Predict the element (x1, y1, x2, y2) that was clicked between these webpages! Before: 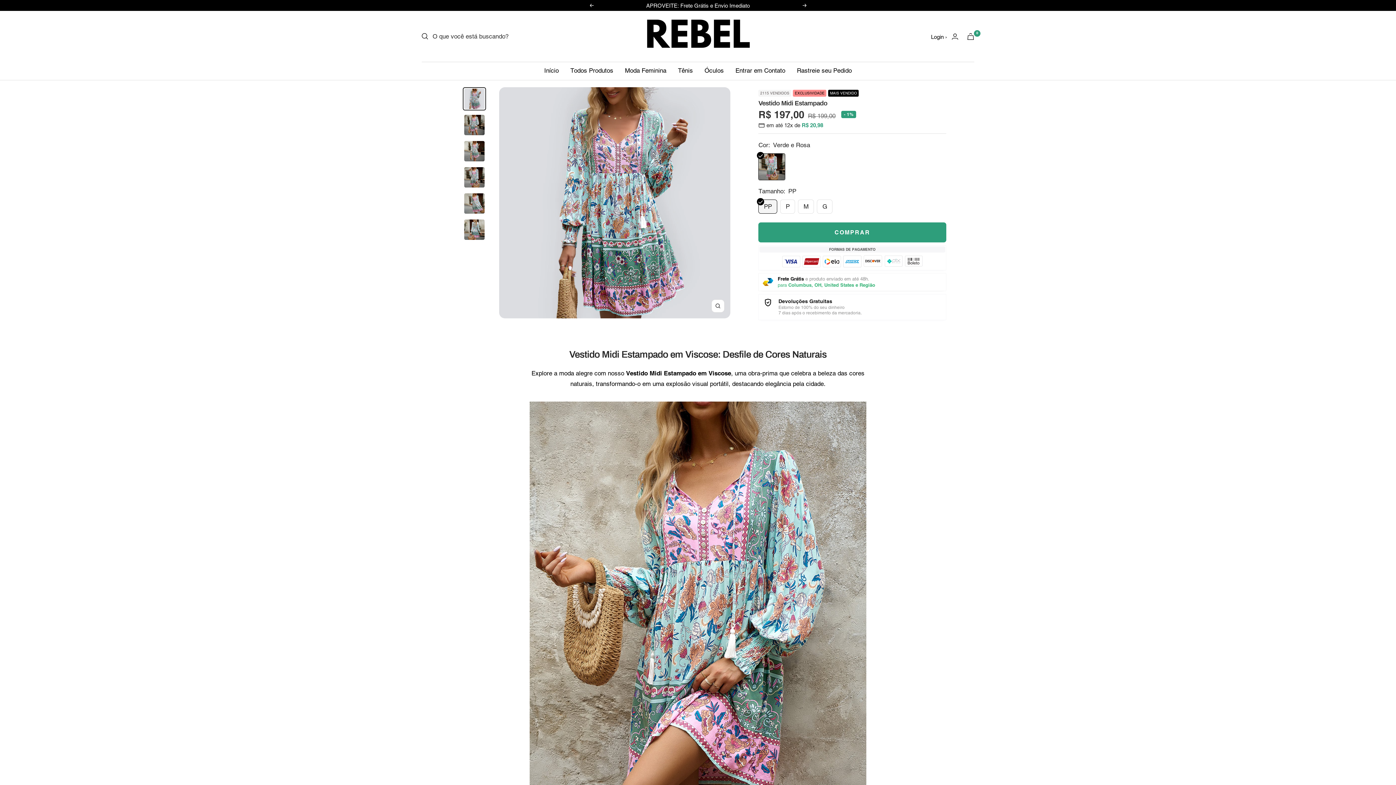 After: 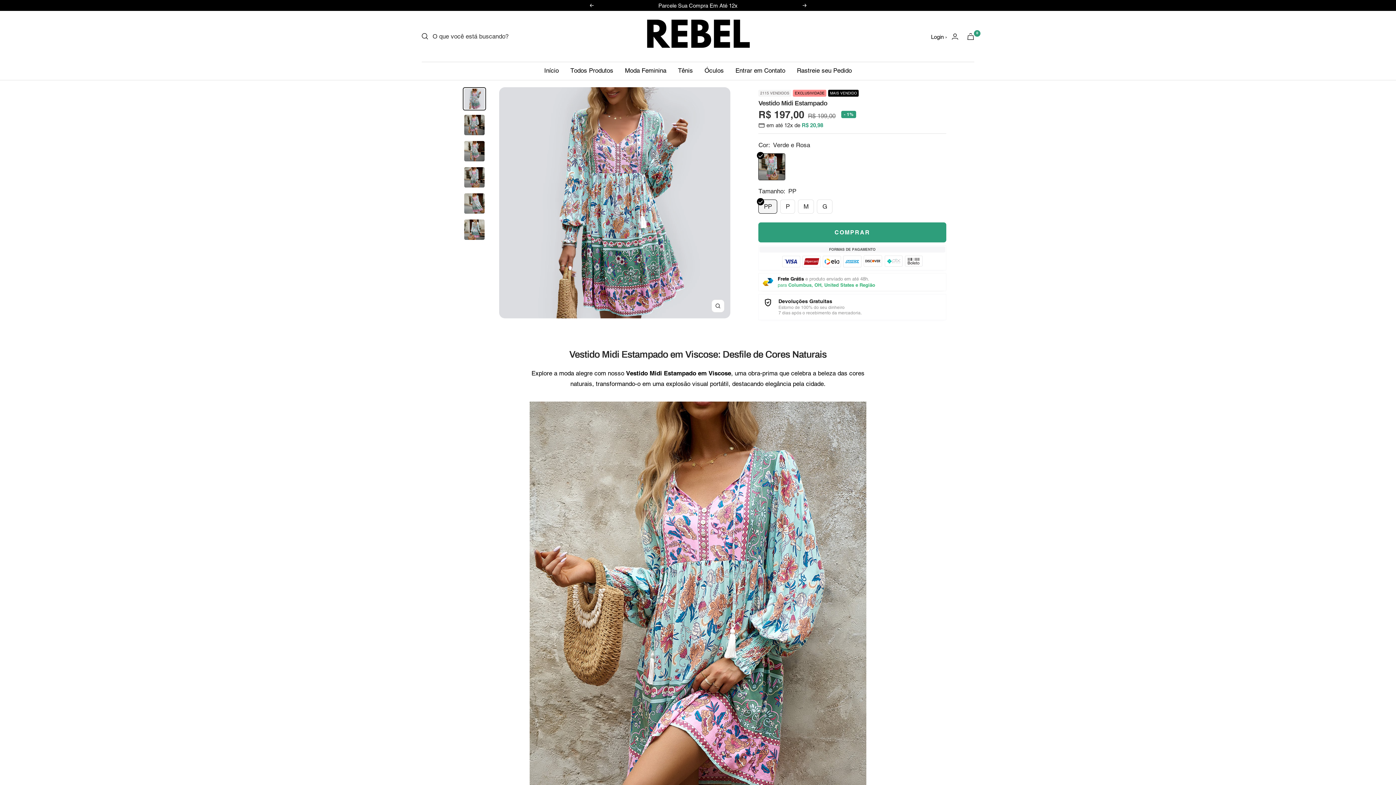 Action: label: Anterior bbox: (589, 3, 593, 7)